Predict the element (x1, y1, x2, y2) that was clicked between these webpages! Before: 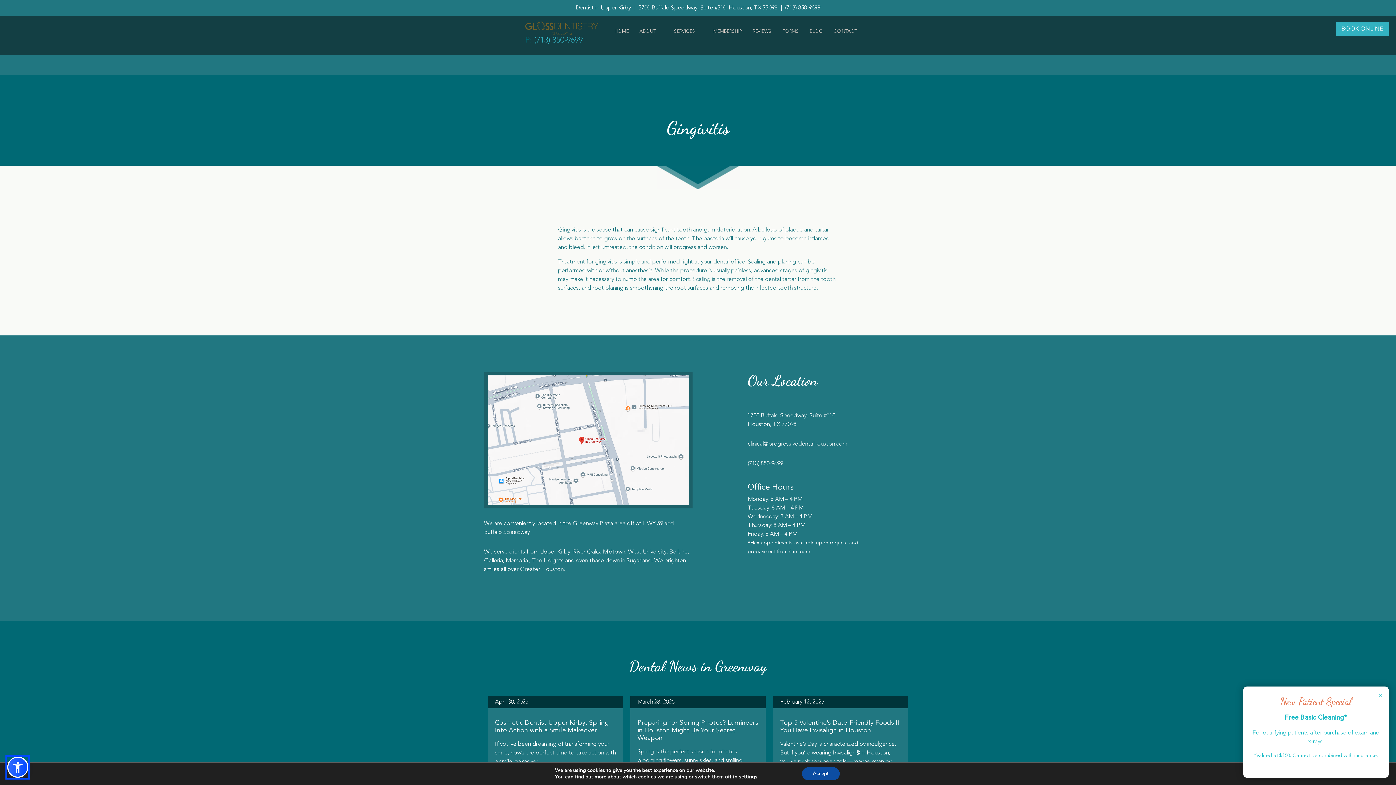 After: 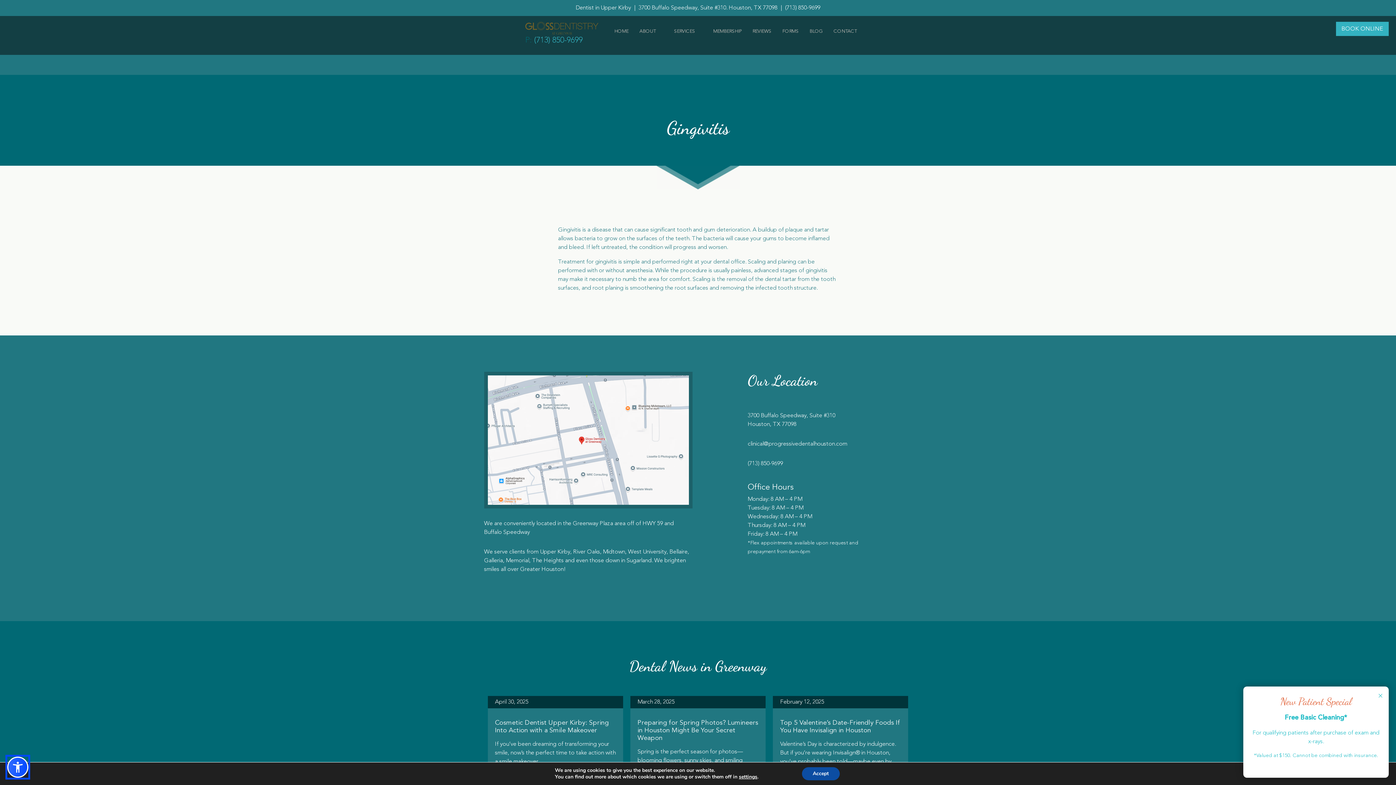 Action: bbox: (484, 436, 692, 442)